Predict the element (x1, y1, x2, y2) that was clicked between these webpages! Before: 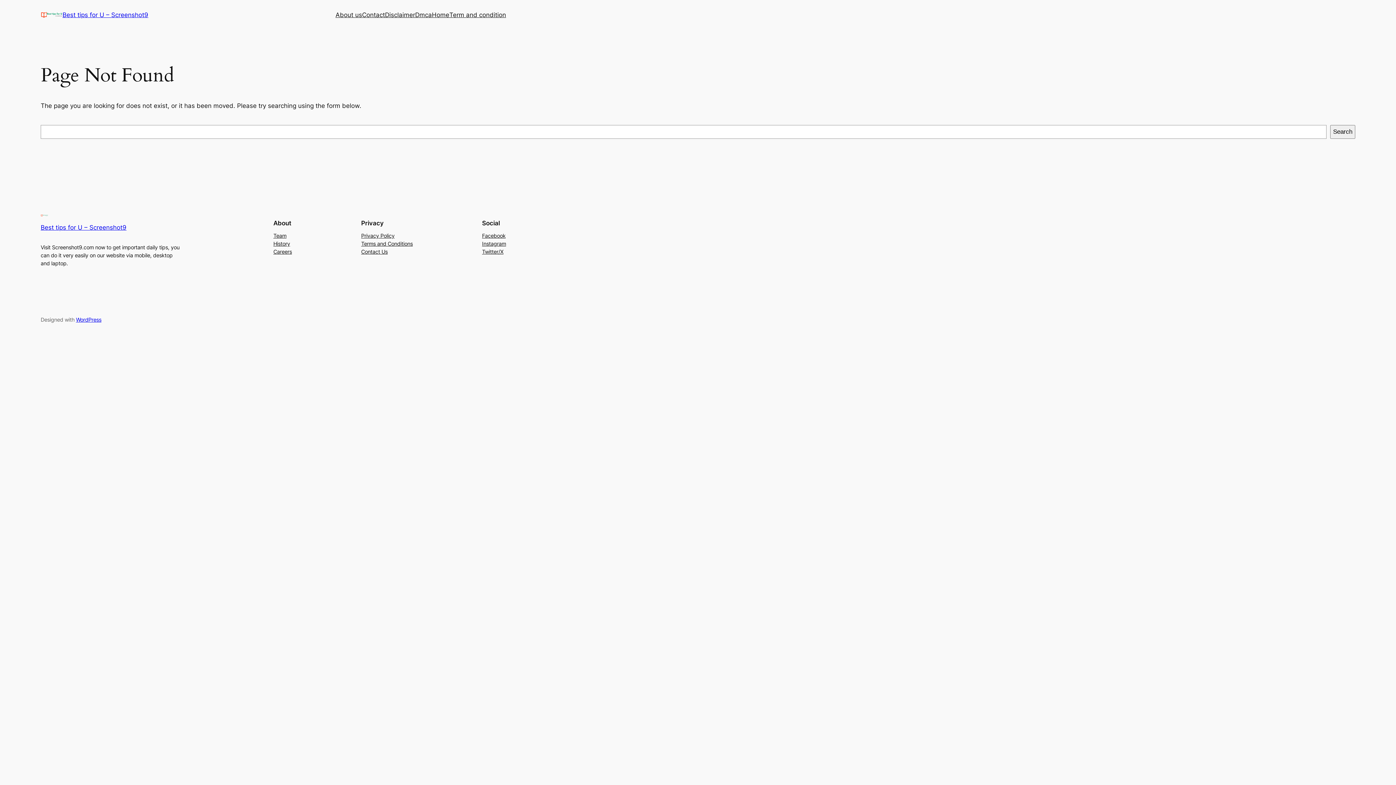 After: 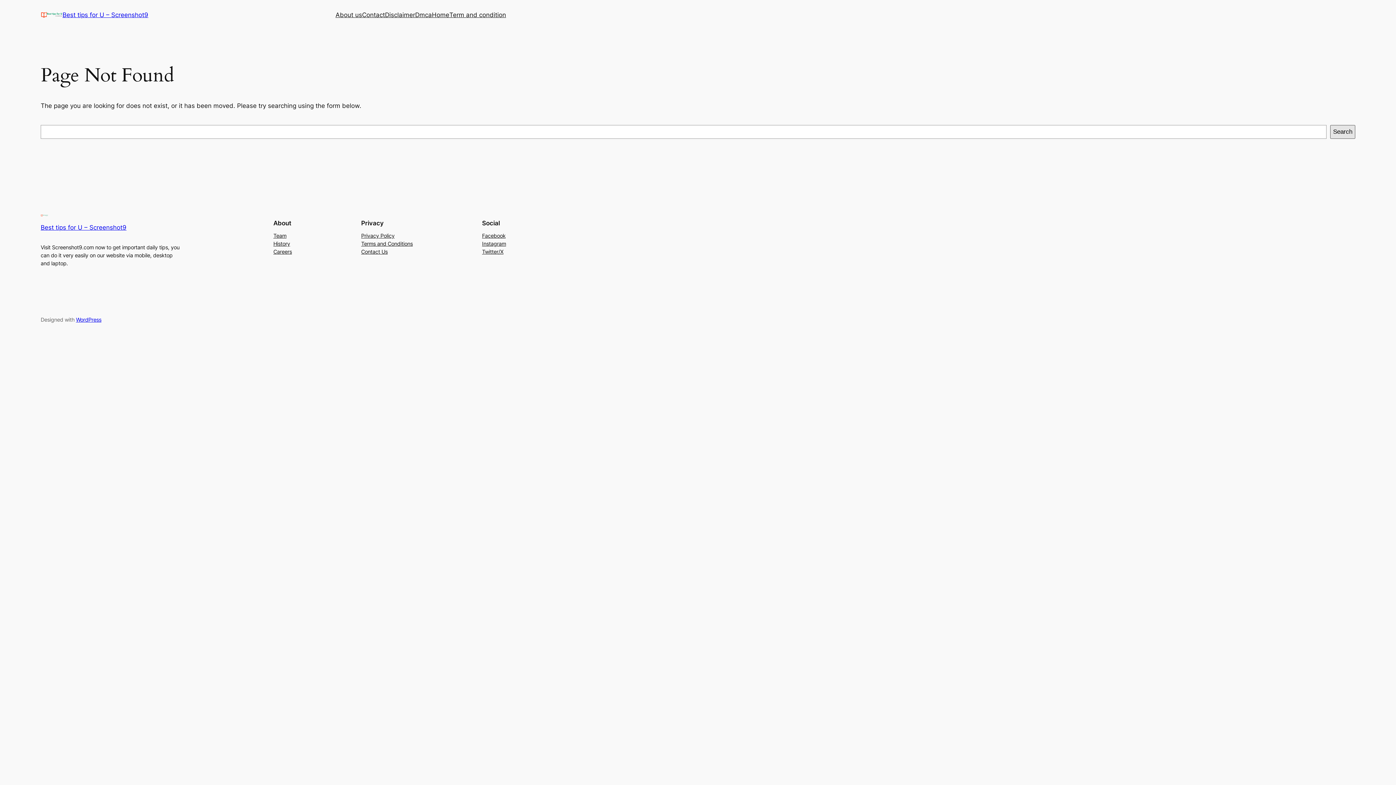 Action: bbox: (1330, 125, 1355, 138) label: Search